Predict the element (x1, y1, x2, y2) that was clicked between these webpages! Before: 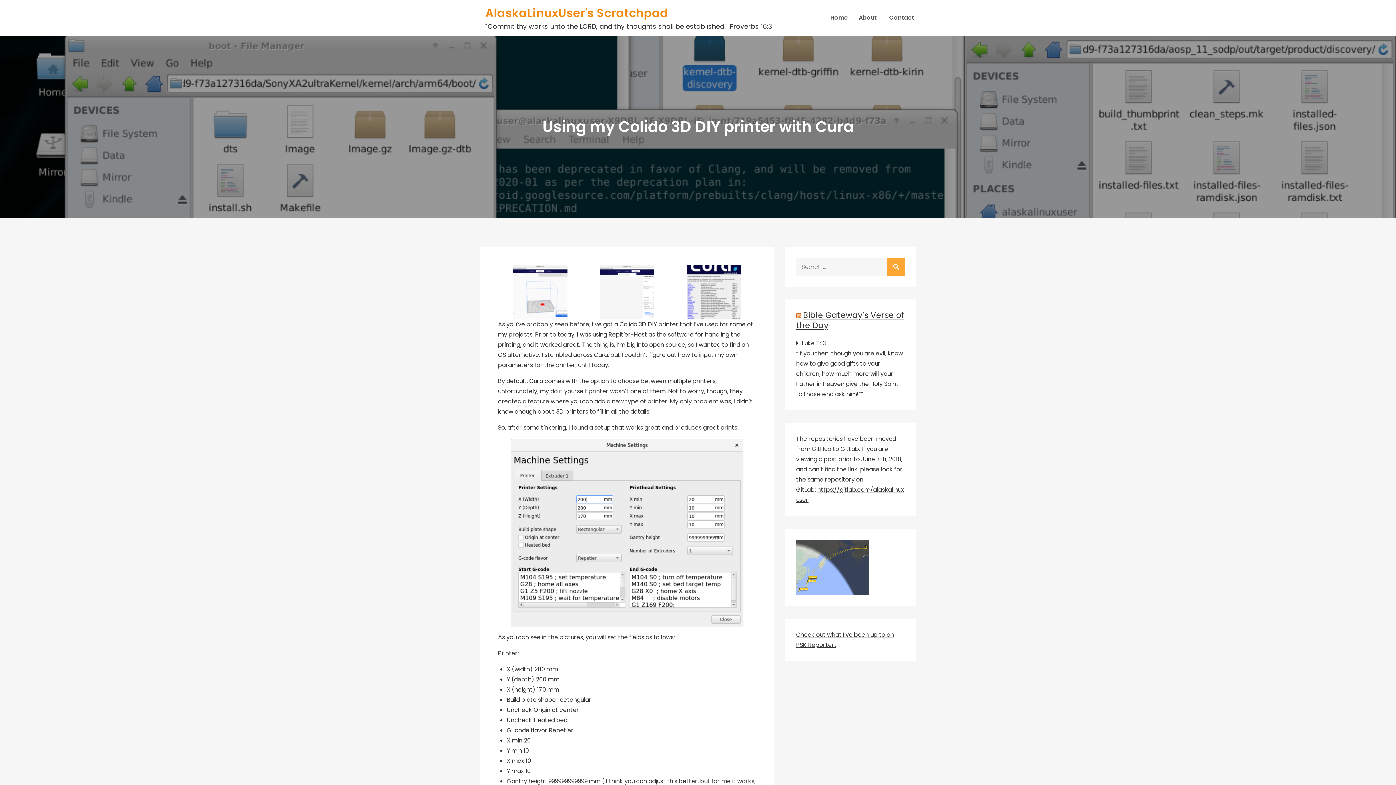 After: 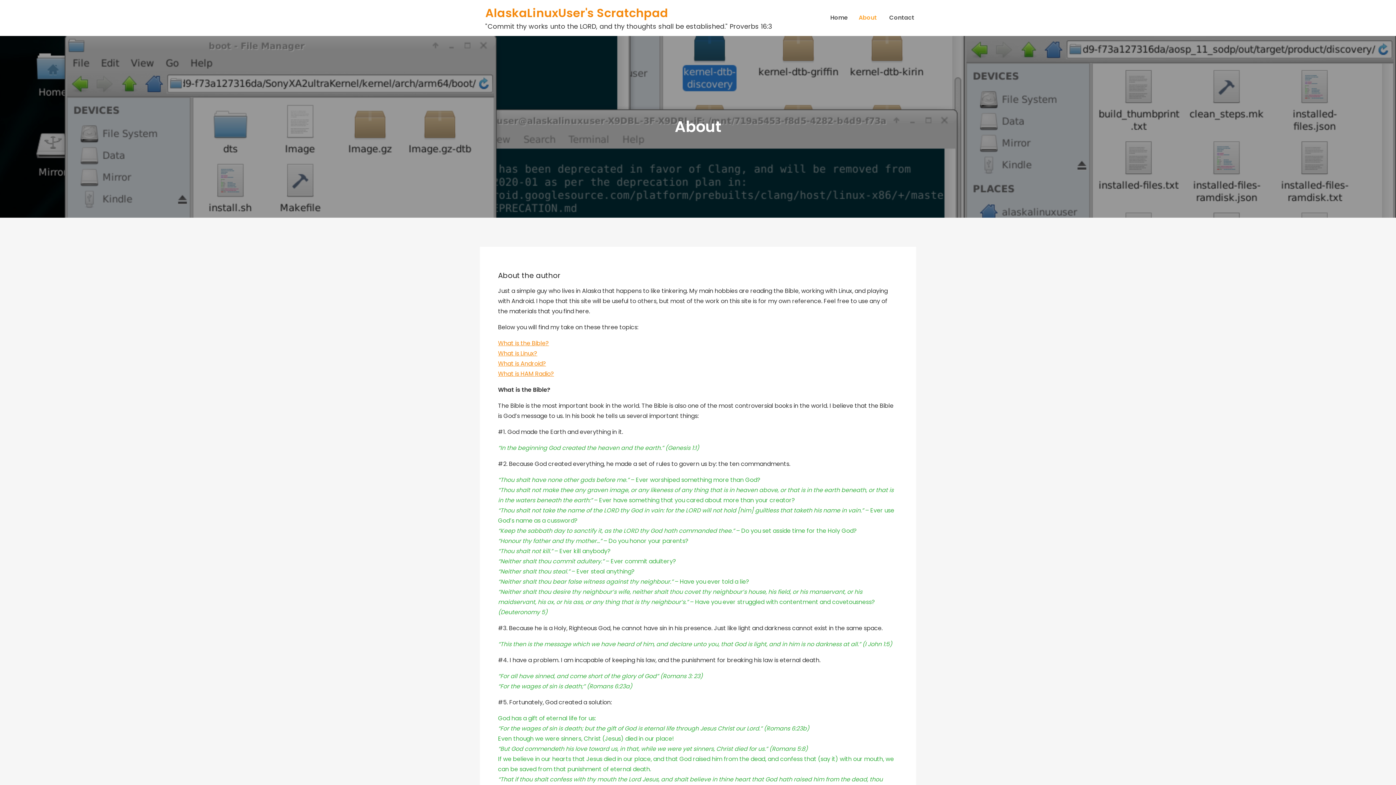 Action: label: About bbox: (858, 12, 877, 22)